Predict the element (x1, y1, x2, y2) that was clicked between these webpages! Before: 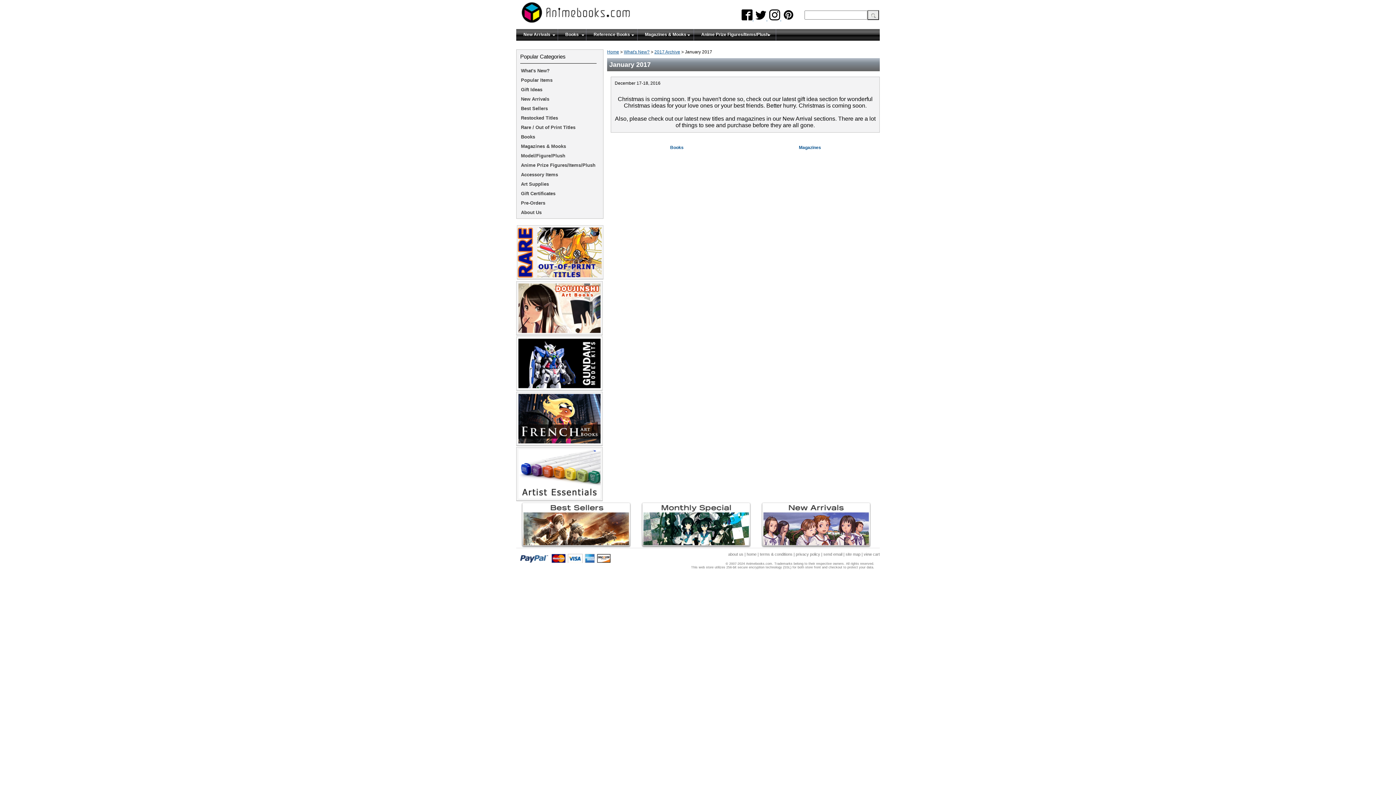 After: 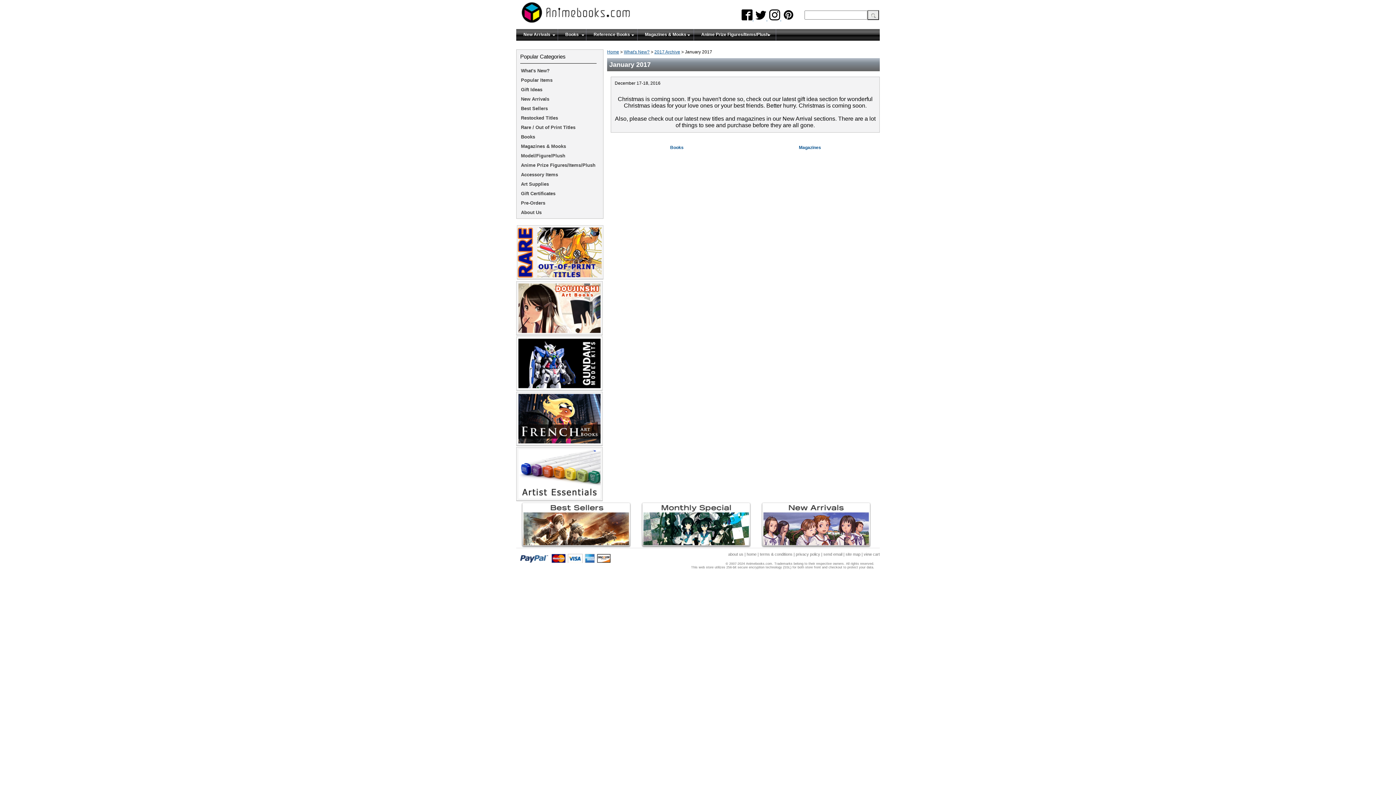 Action: bbox: (783, 16, 794, 21)